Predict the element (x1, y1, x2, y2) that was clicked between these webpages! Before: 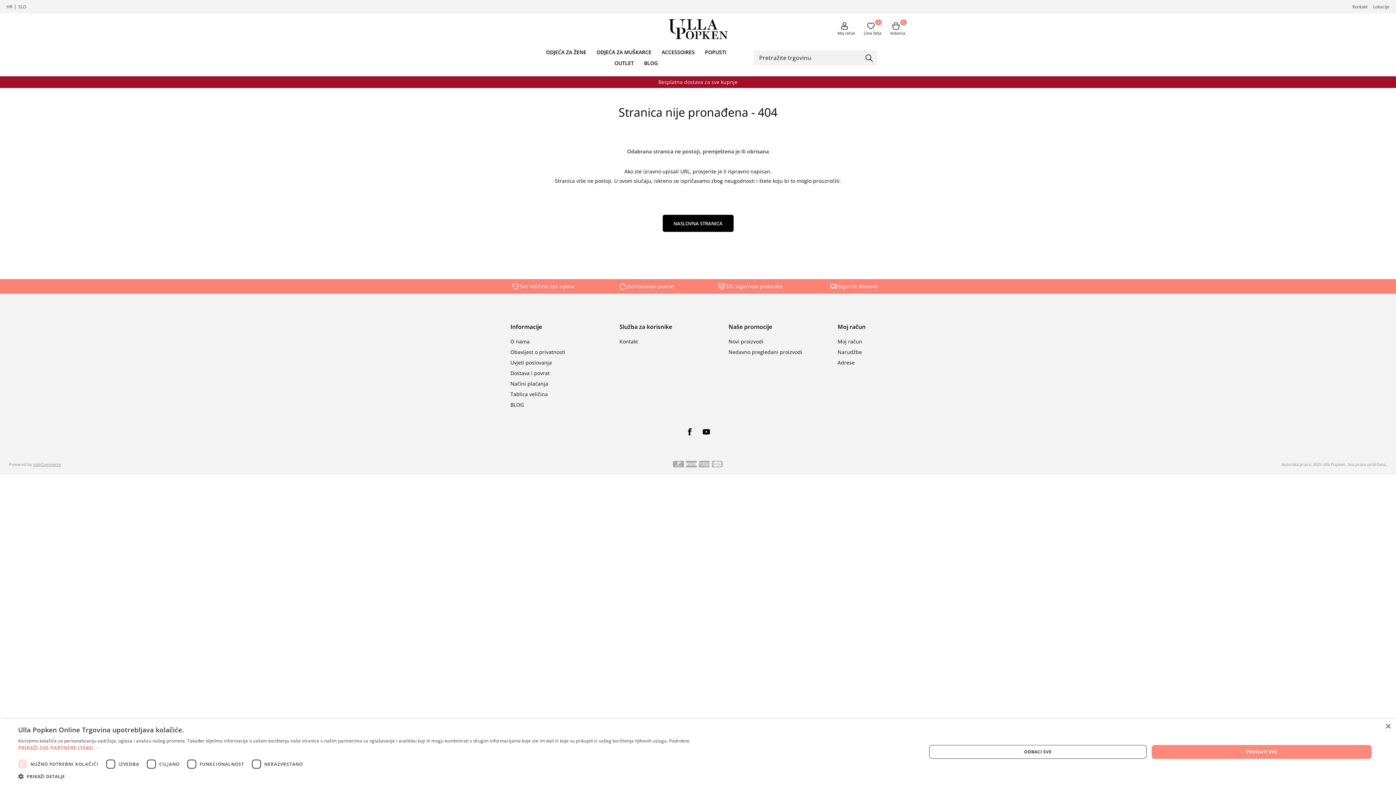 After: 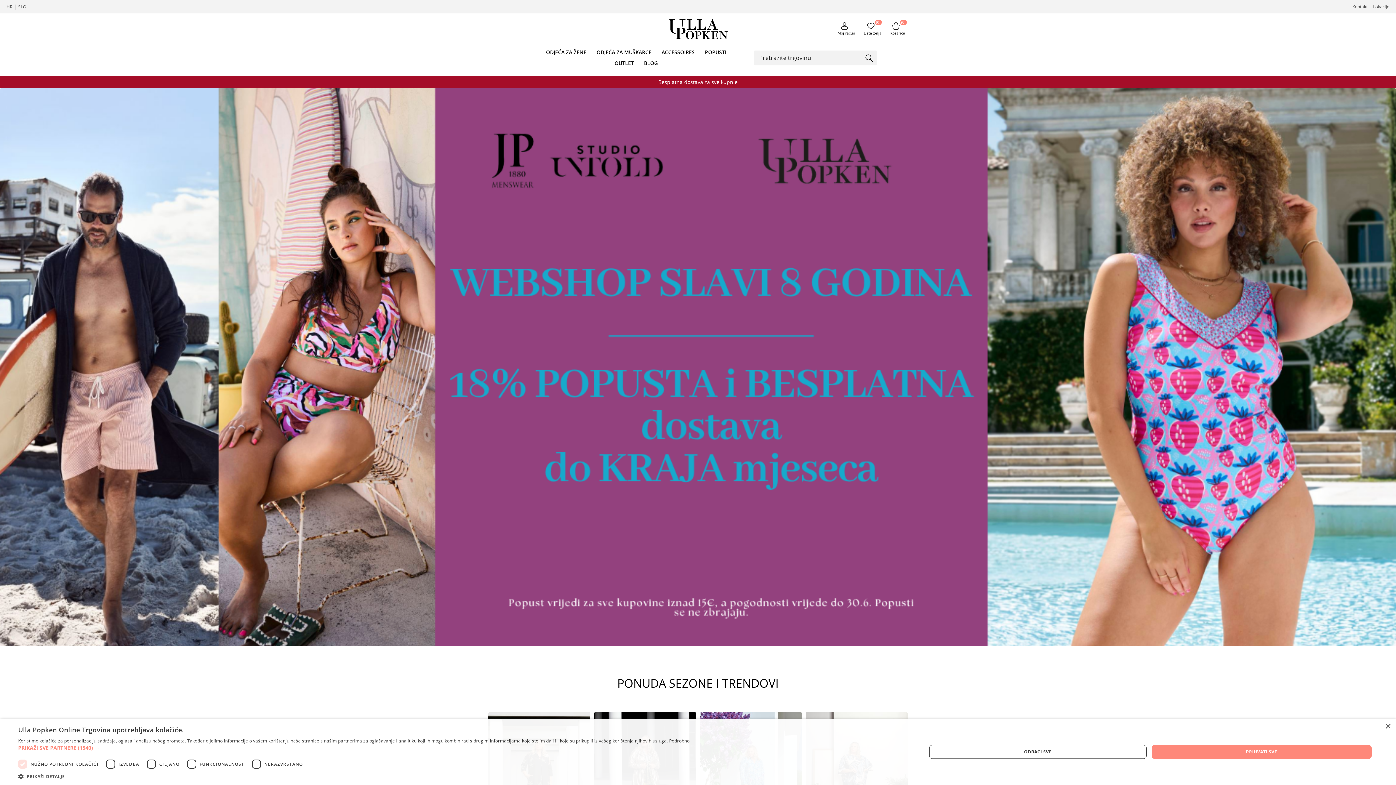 Action: bbox: (644, 219, 751, 226)